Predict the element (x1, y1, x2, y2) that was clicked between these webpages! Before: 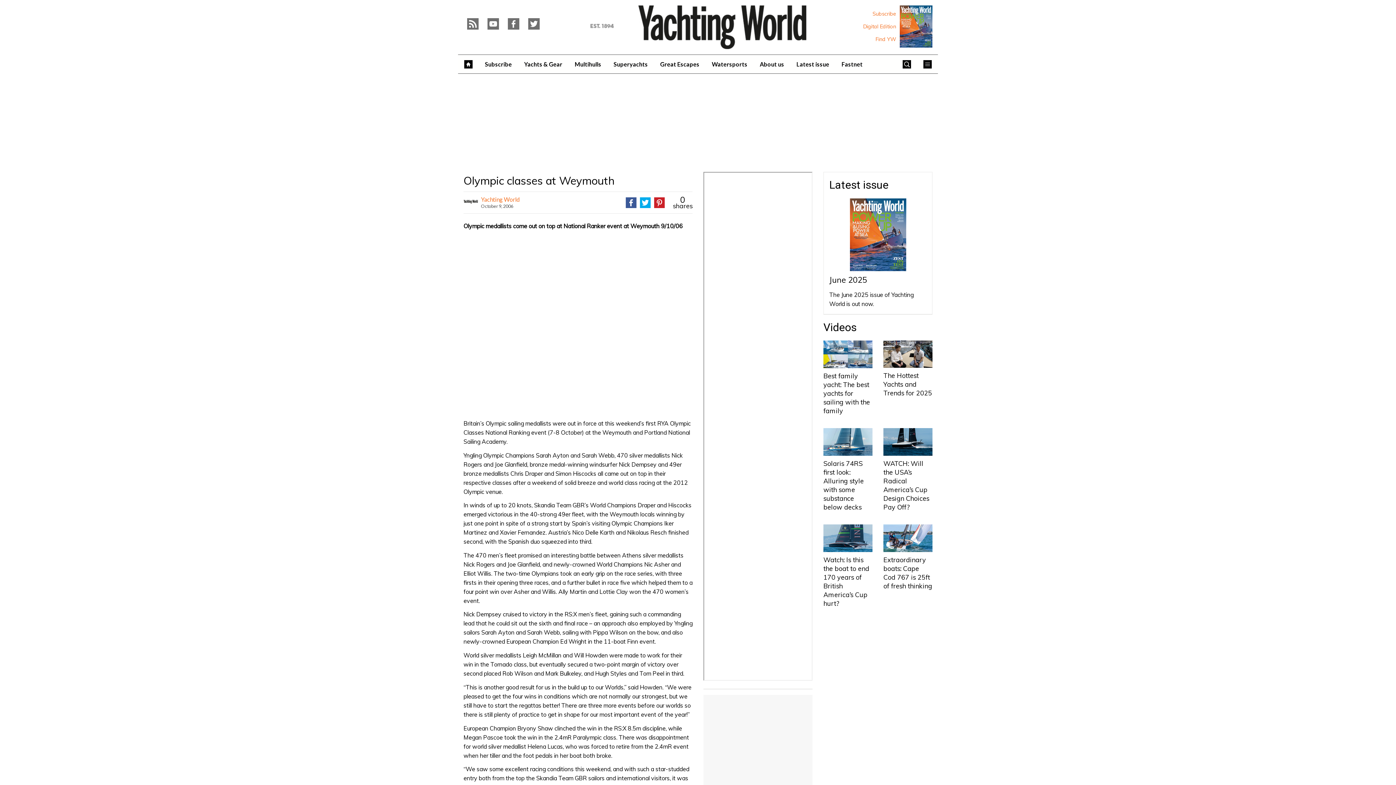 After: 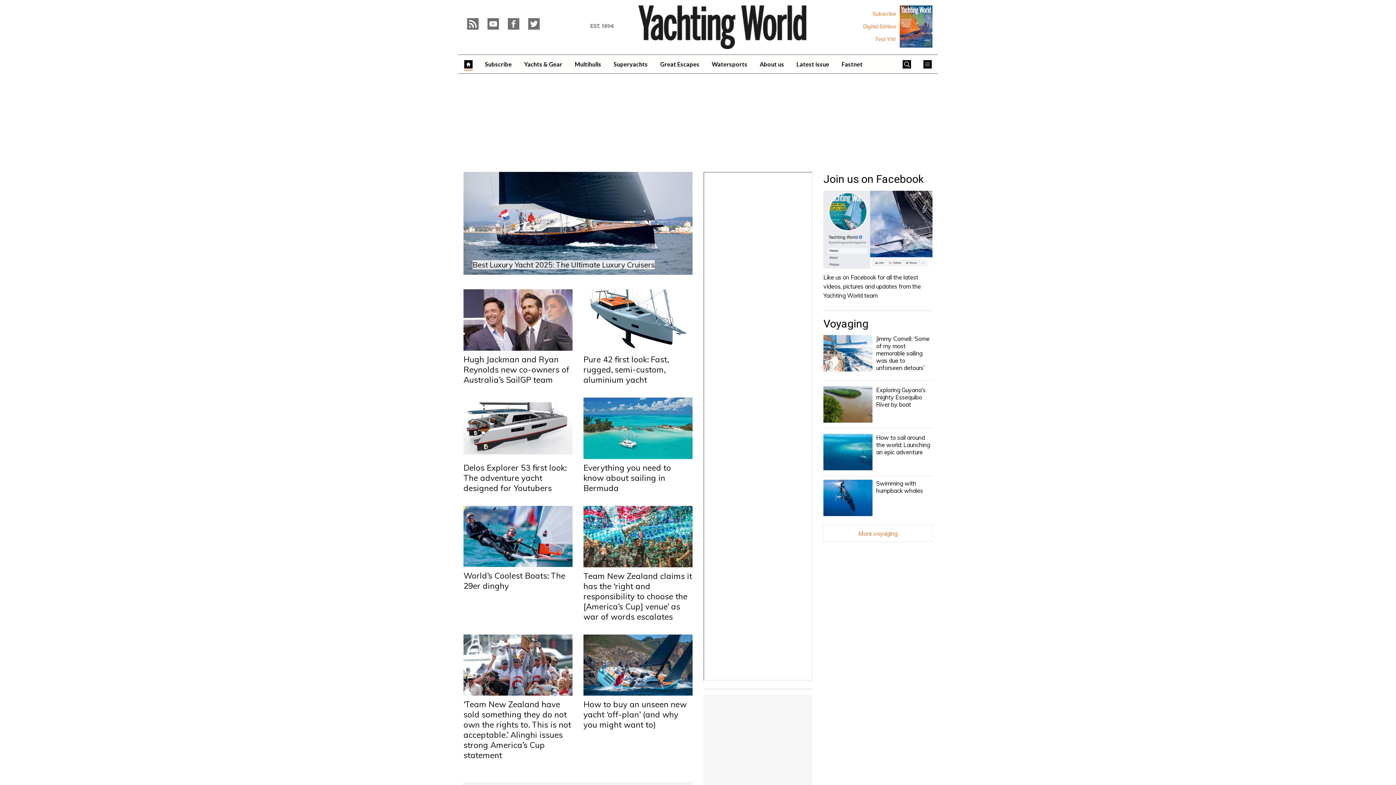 Action: bbox: (458, 54, 478, 73)